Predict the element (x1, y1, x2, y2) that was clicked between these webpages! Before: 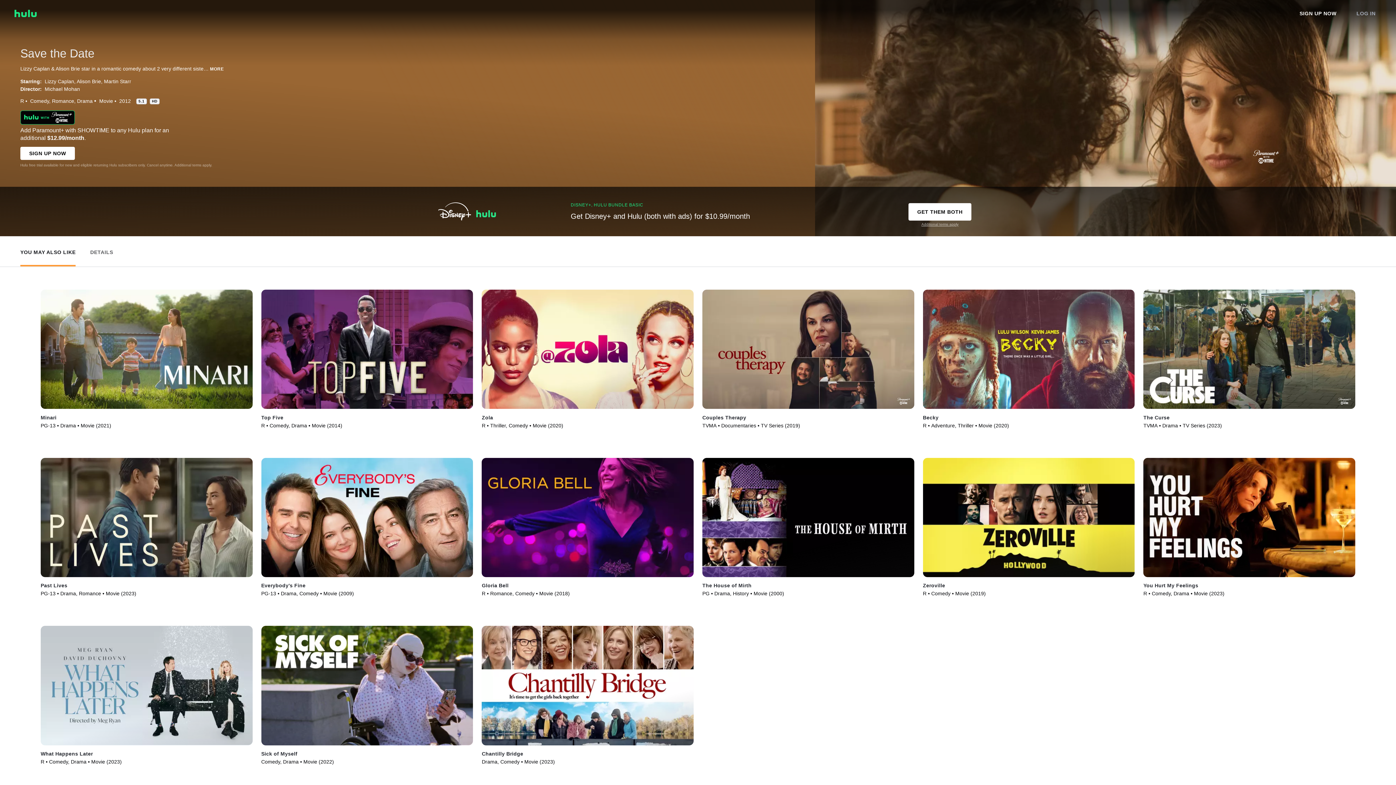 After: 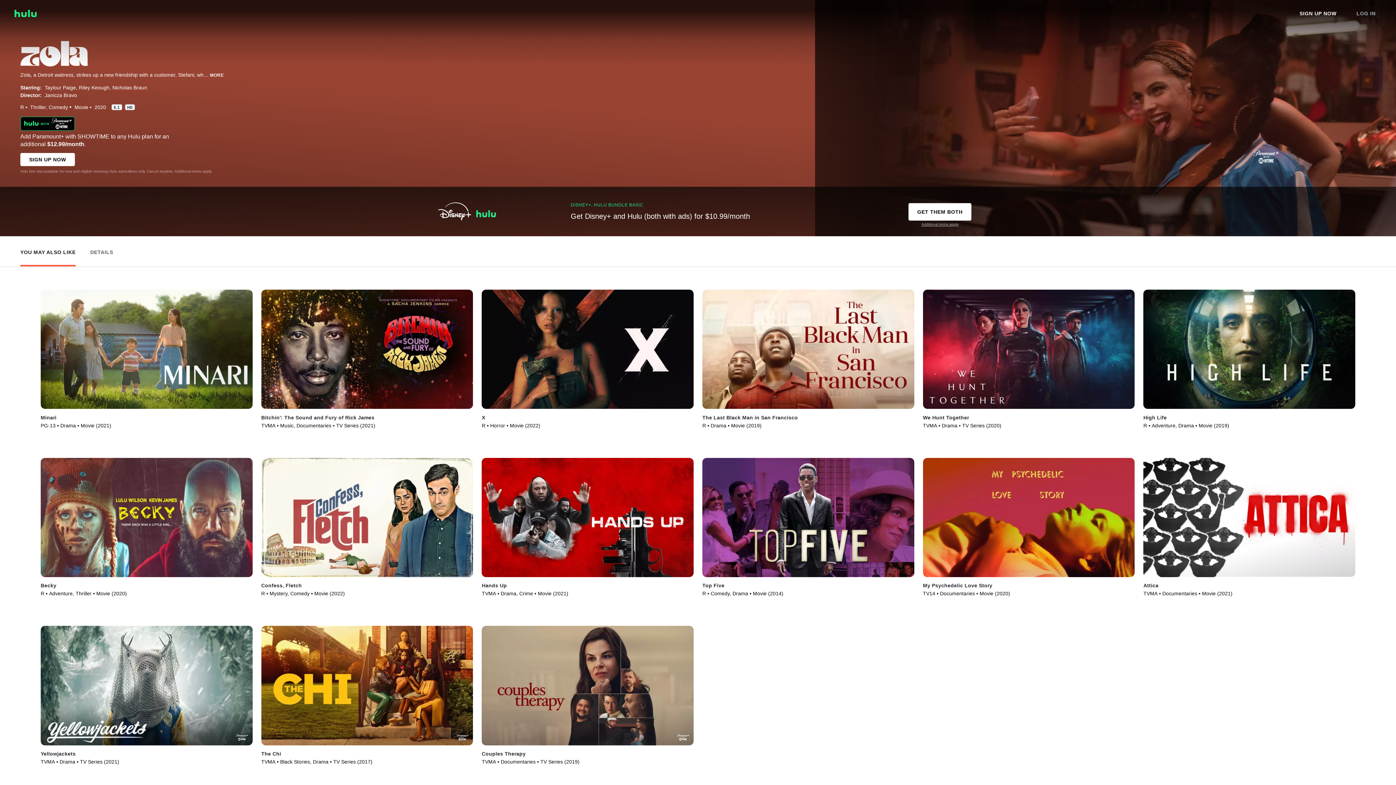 Action: bbox: (481, 414, 493, 420) label: Zola